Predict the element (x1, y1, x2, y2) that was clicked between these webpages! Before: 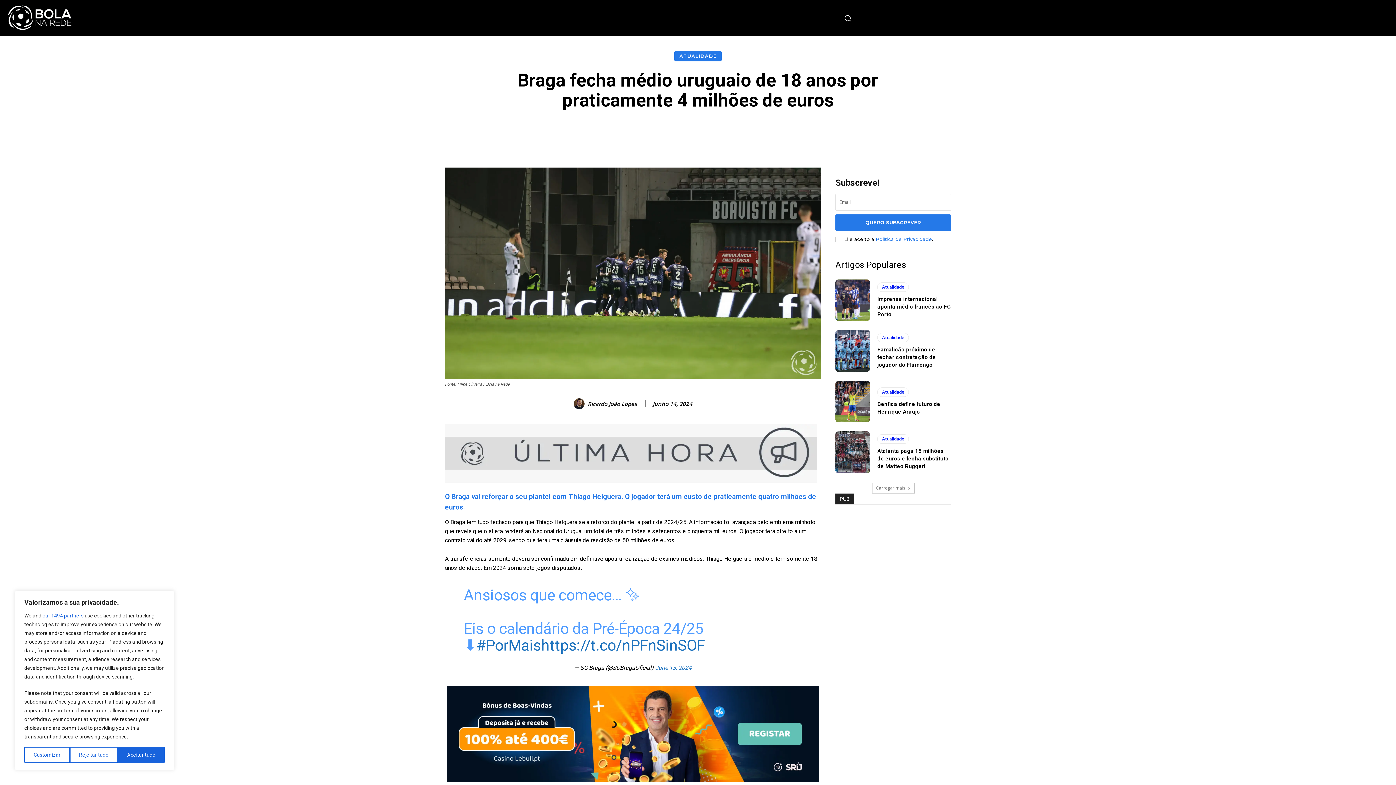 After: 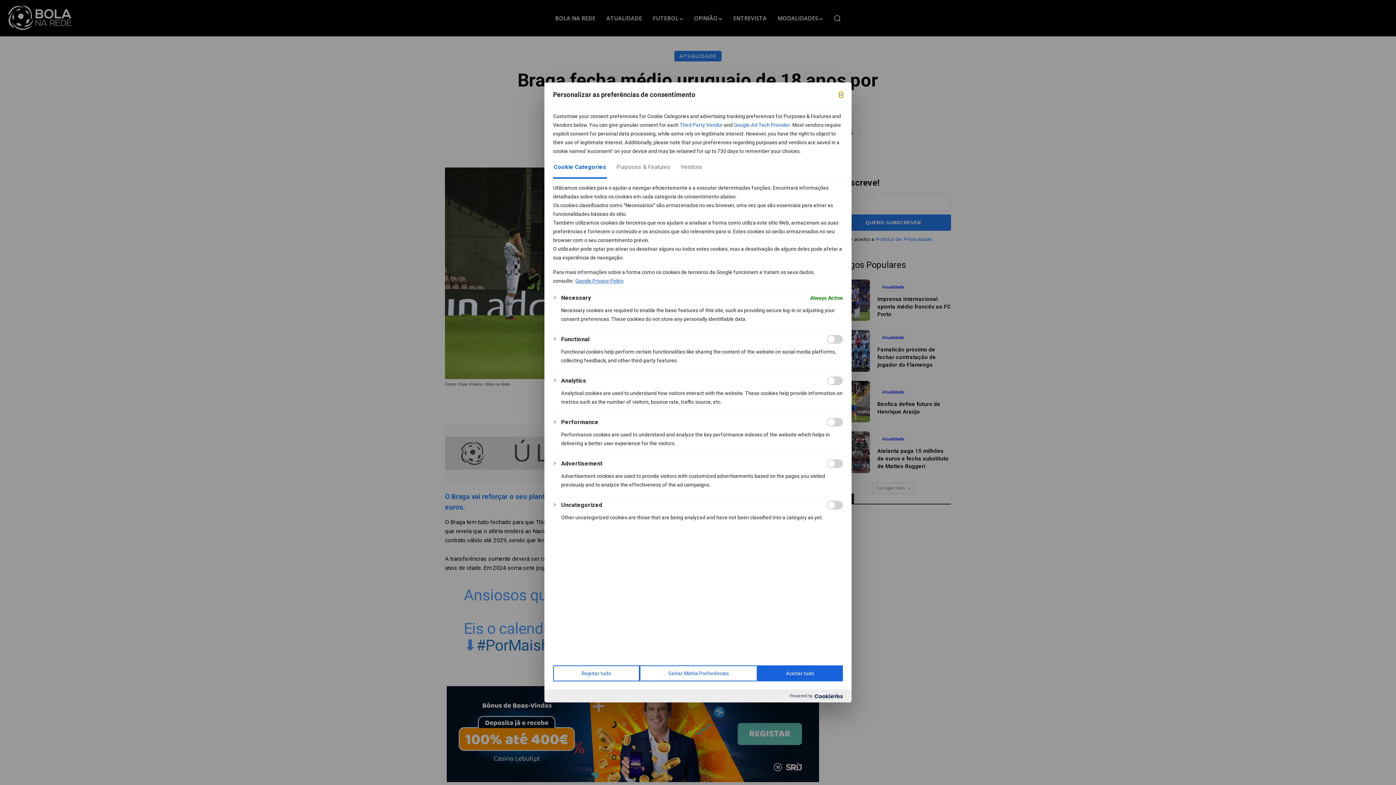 Action: bbox: (24, 747, 69, 763) label: Customizar